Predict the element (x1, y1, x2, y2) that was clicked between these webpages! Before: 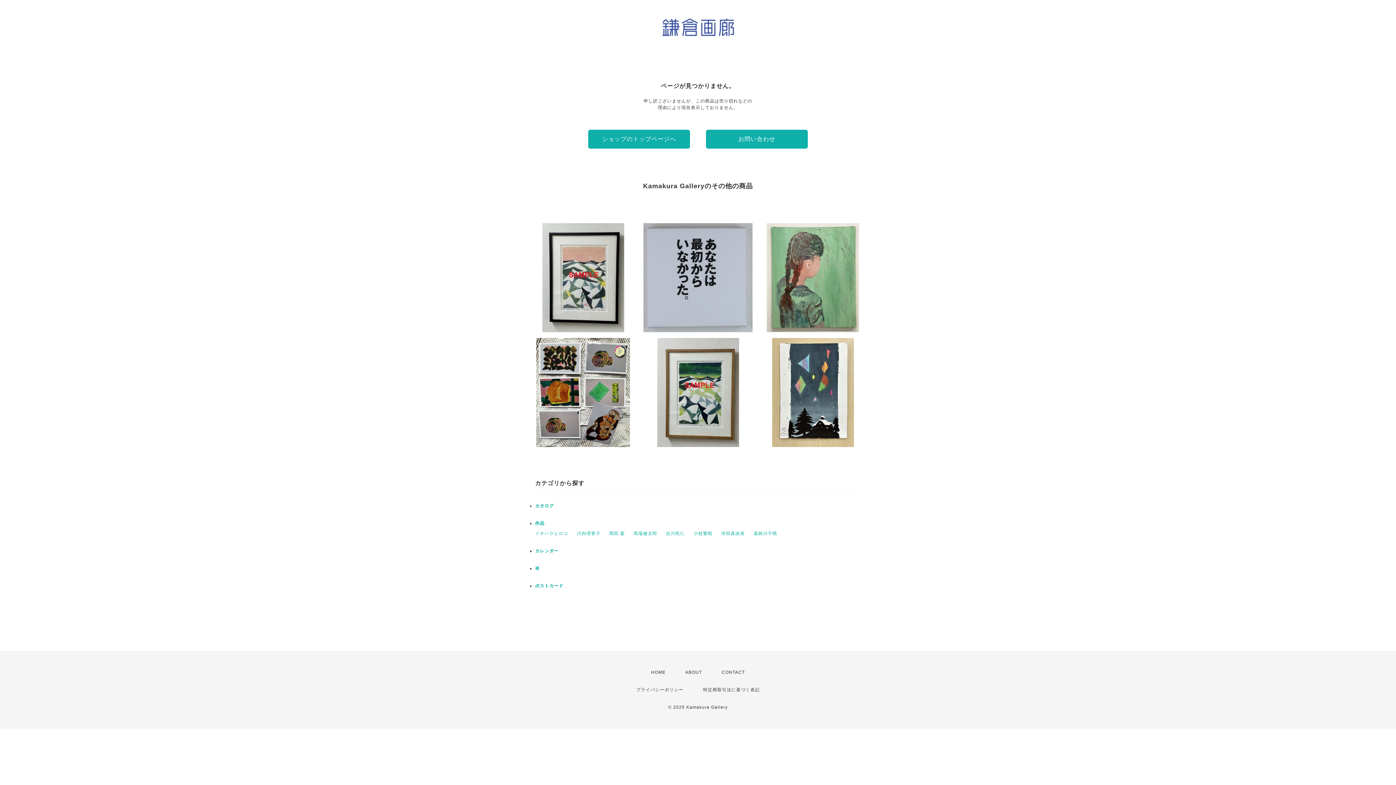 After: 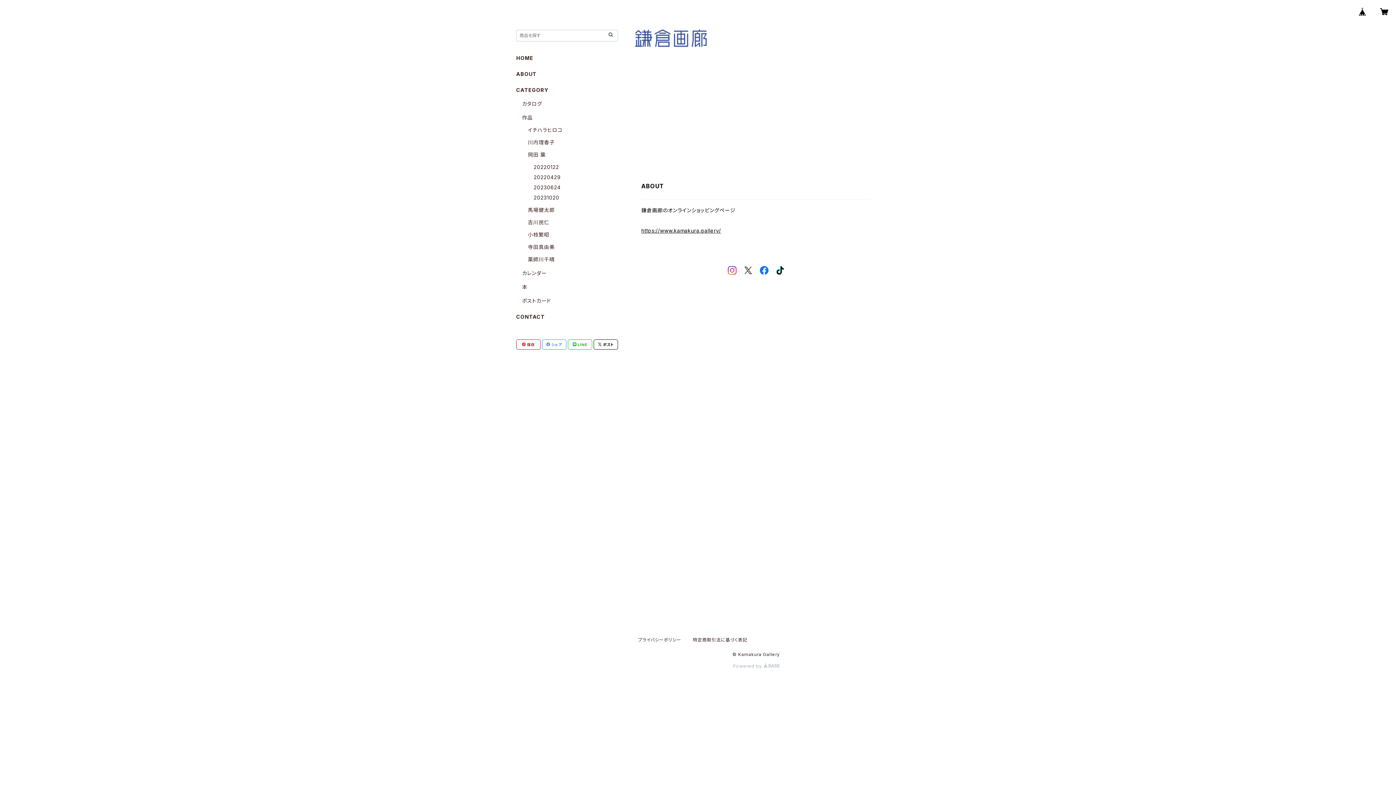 Action: label: ABOUT bbox: (685, 670, 702, 675)